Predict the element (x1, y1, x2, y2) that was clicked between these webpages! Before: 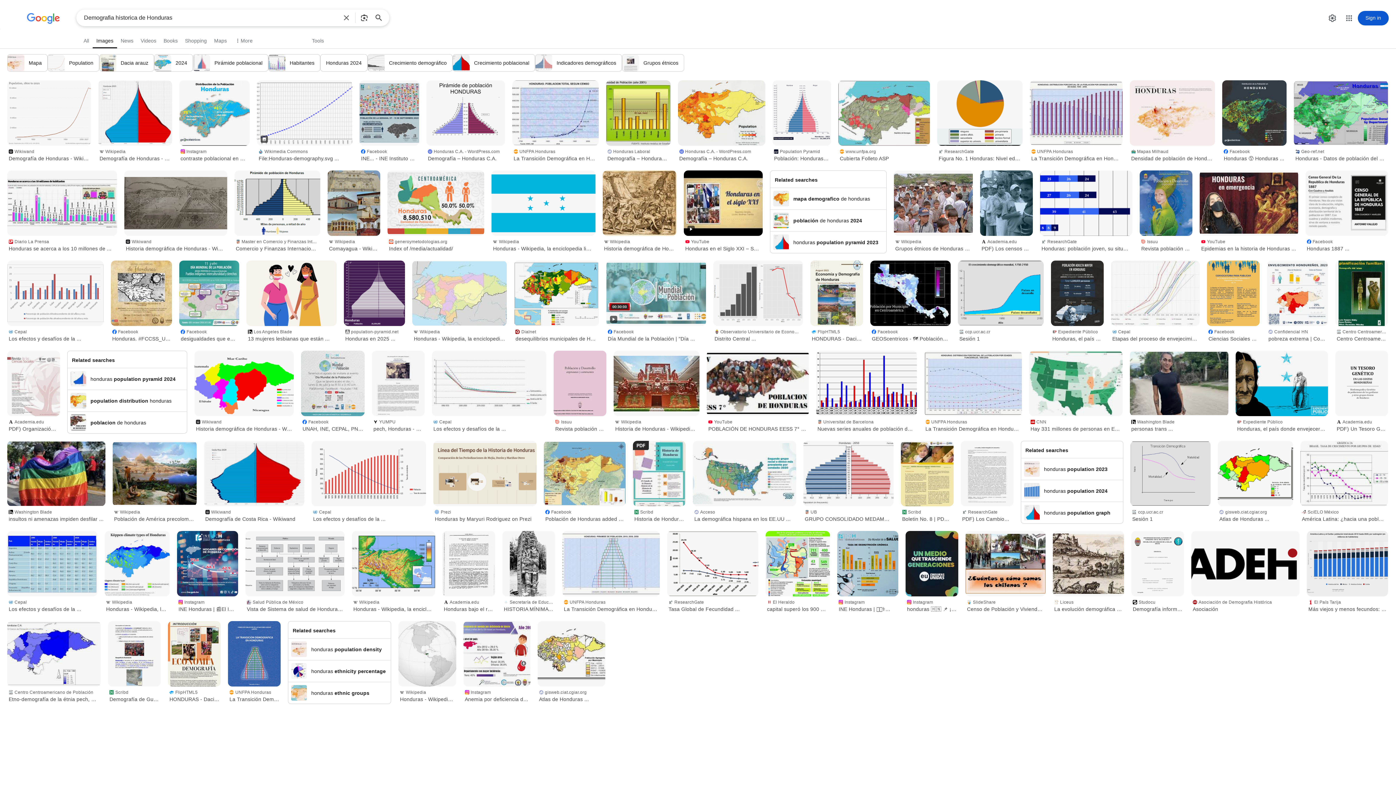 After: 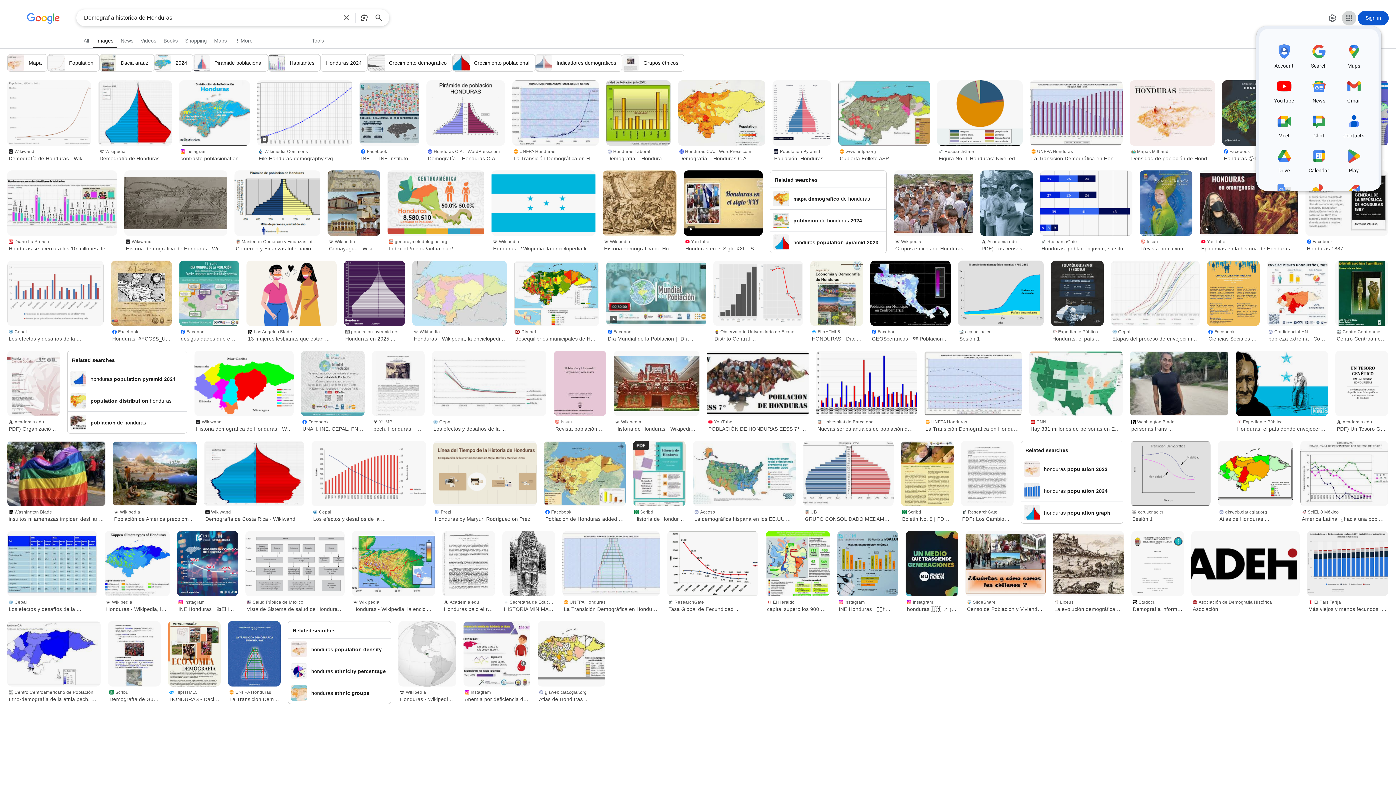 Action: bbox: (1342, 10, 1356, 25) label: Google apps